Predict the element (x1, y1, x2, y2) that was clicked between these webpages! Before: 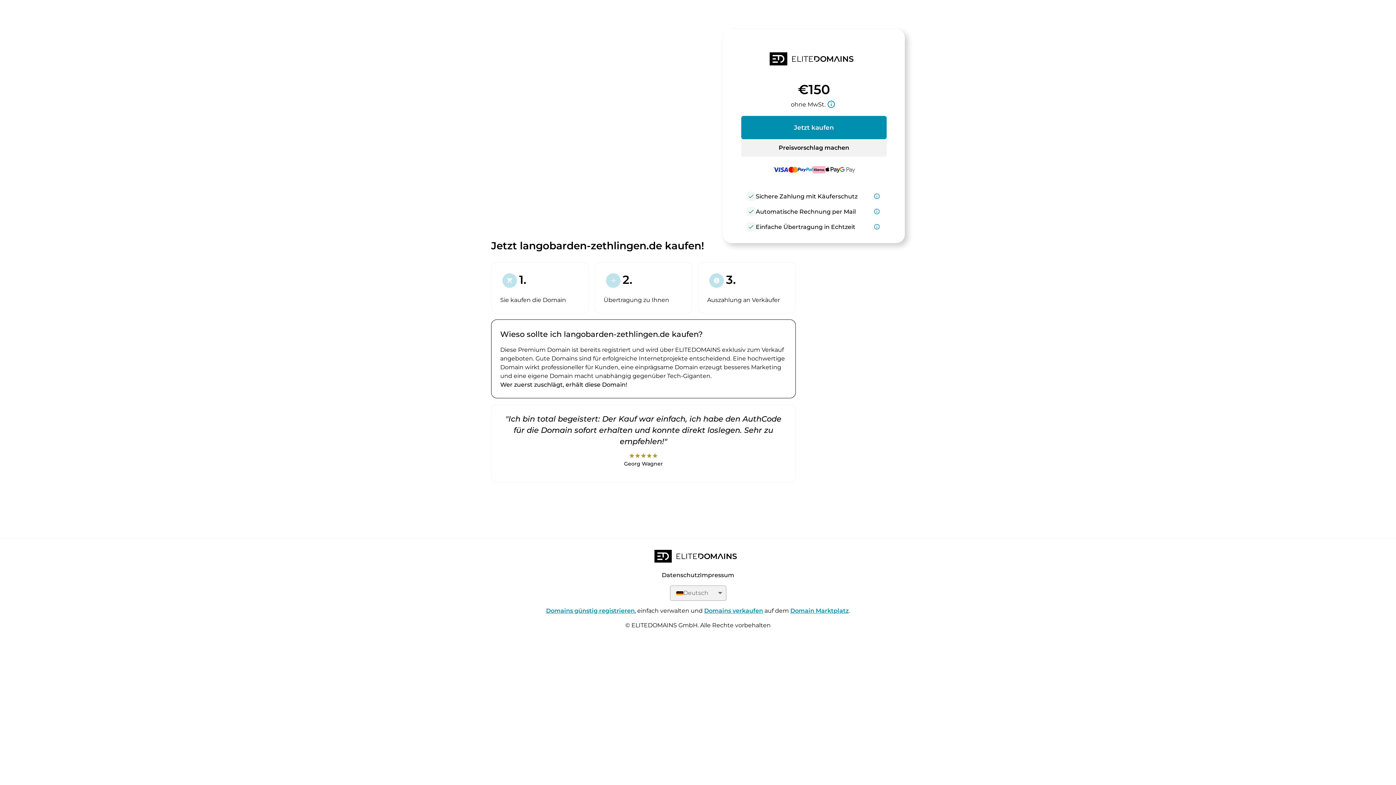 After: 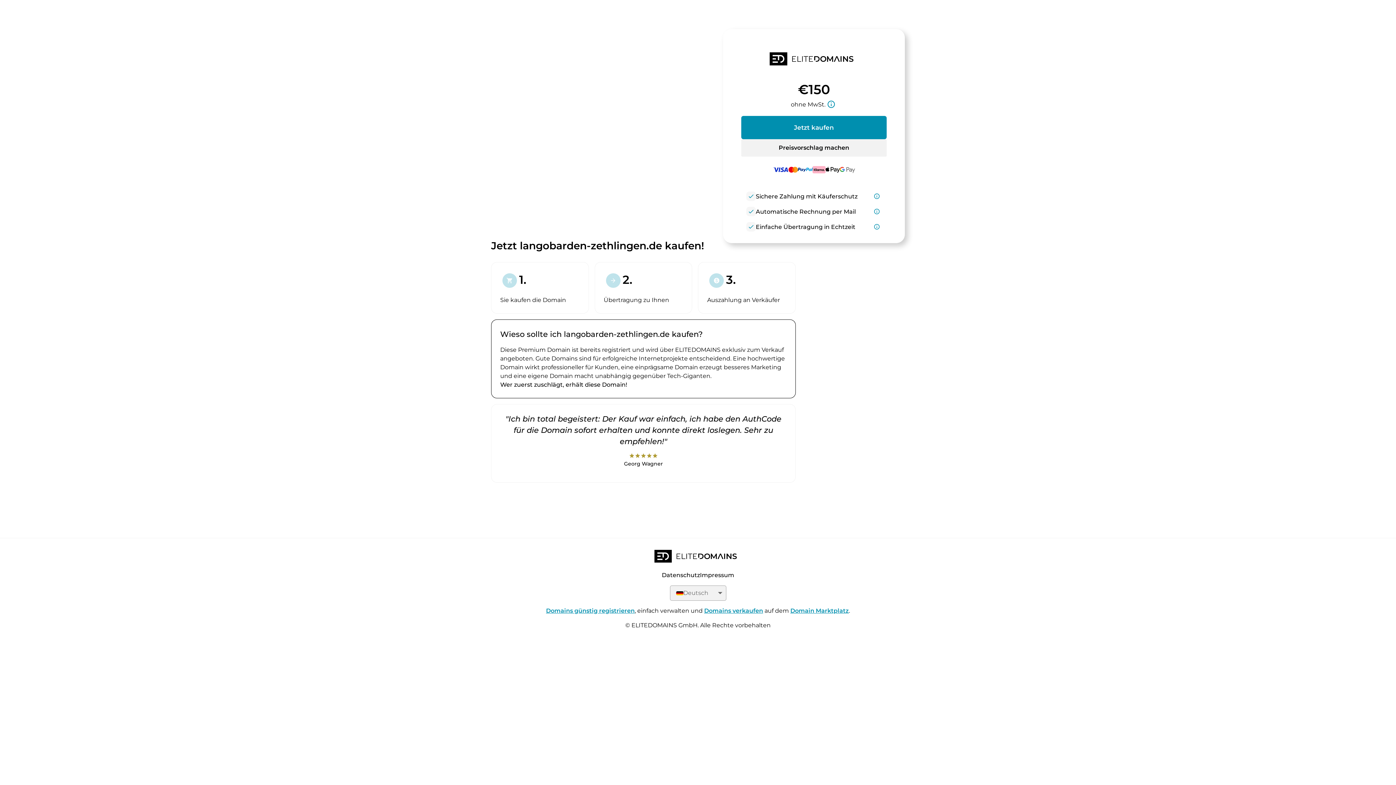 Action: bbox: (741, 139, 886, 156) label: Preisvorschlag machen